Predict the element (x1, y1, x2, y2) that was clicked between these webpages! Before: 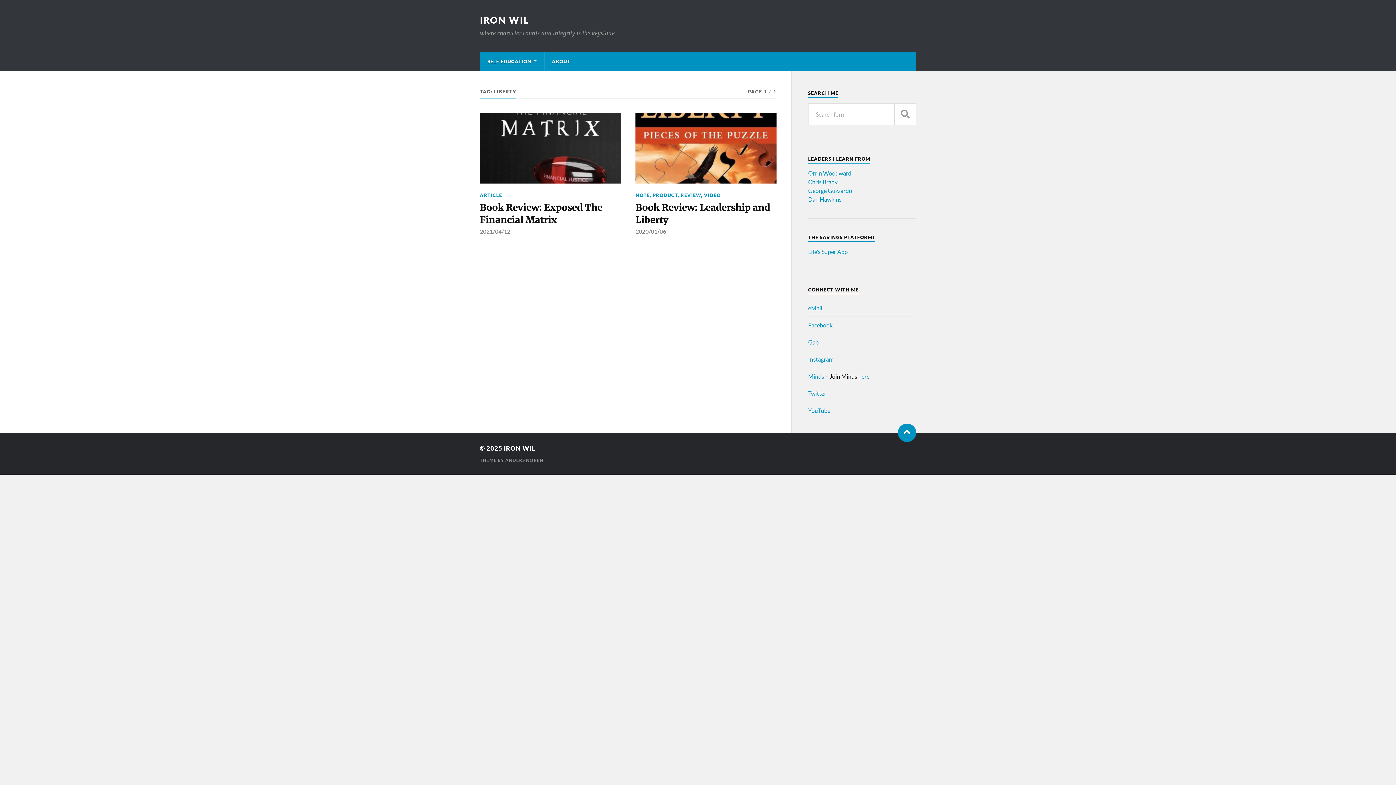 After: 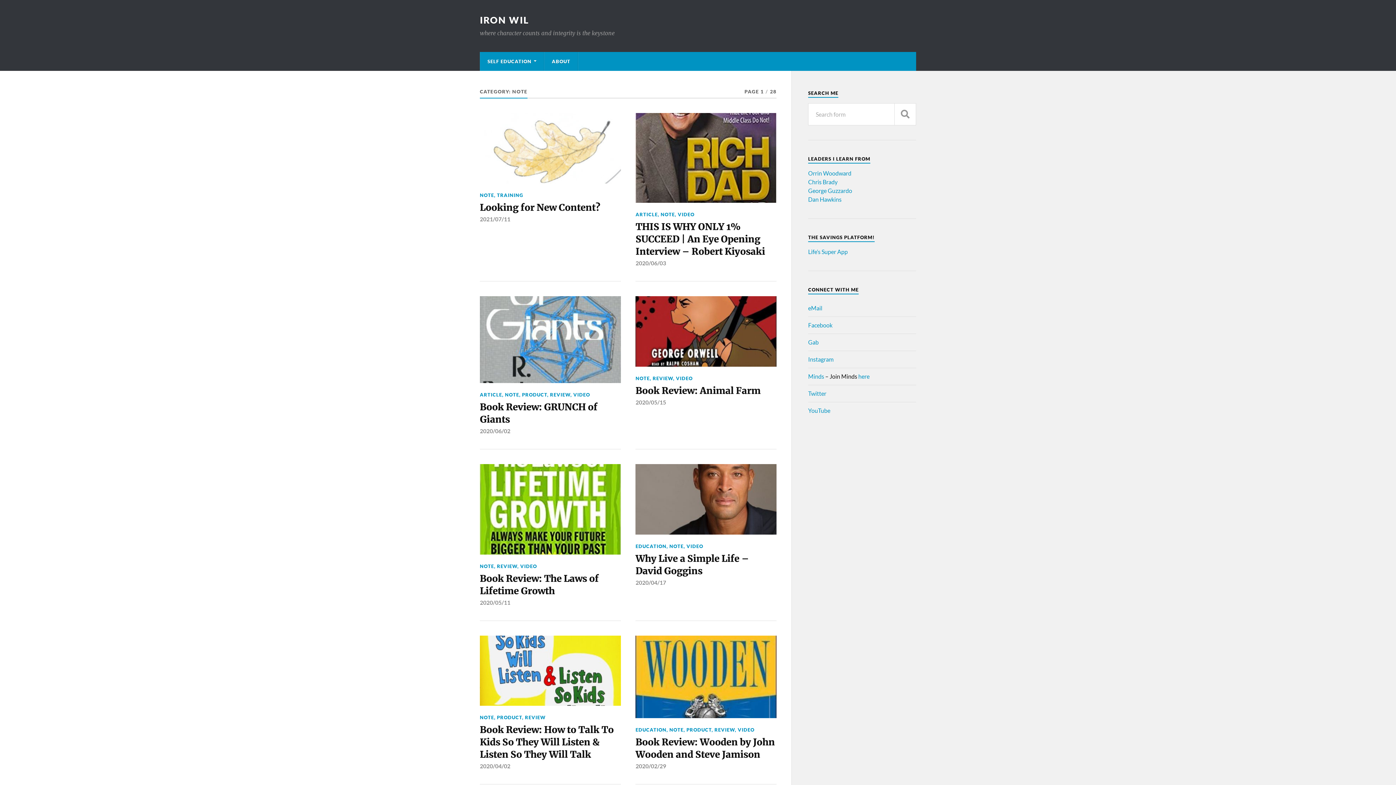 Action: label: NOTE bbox: (635, 192, 649, 198)